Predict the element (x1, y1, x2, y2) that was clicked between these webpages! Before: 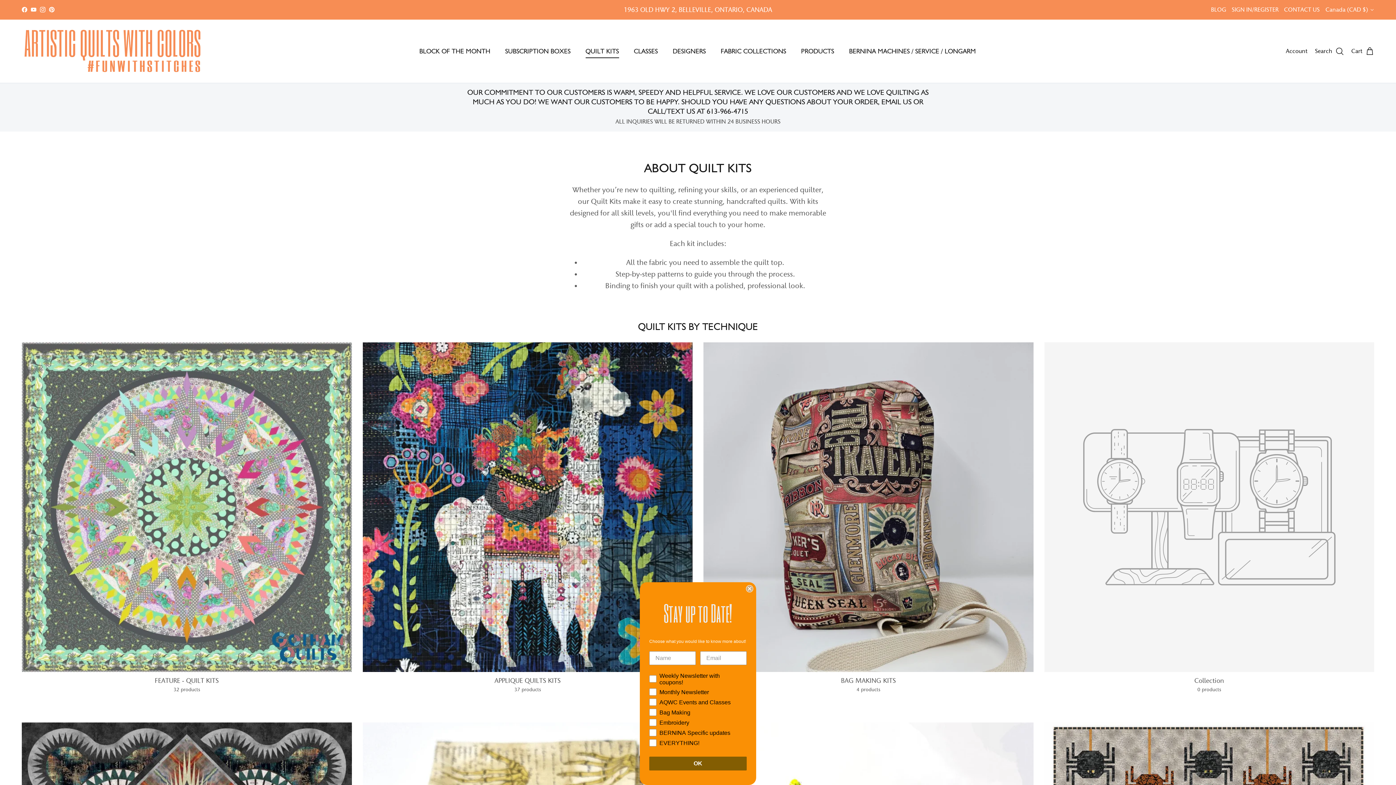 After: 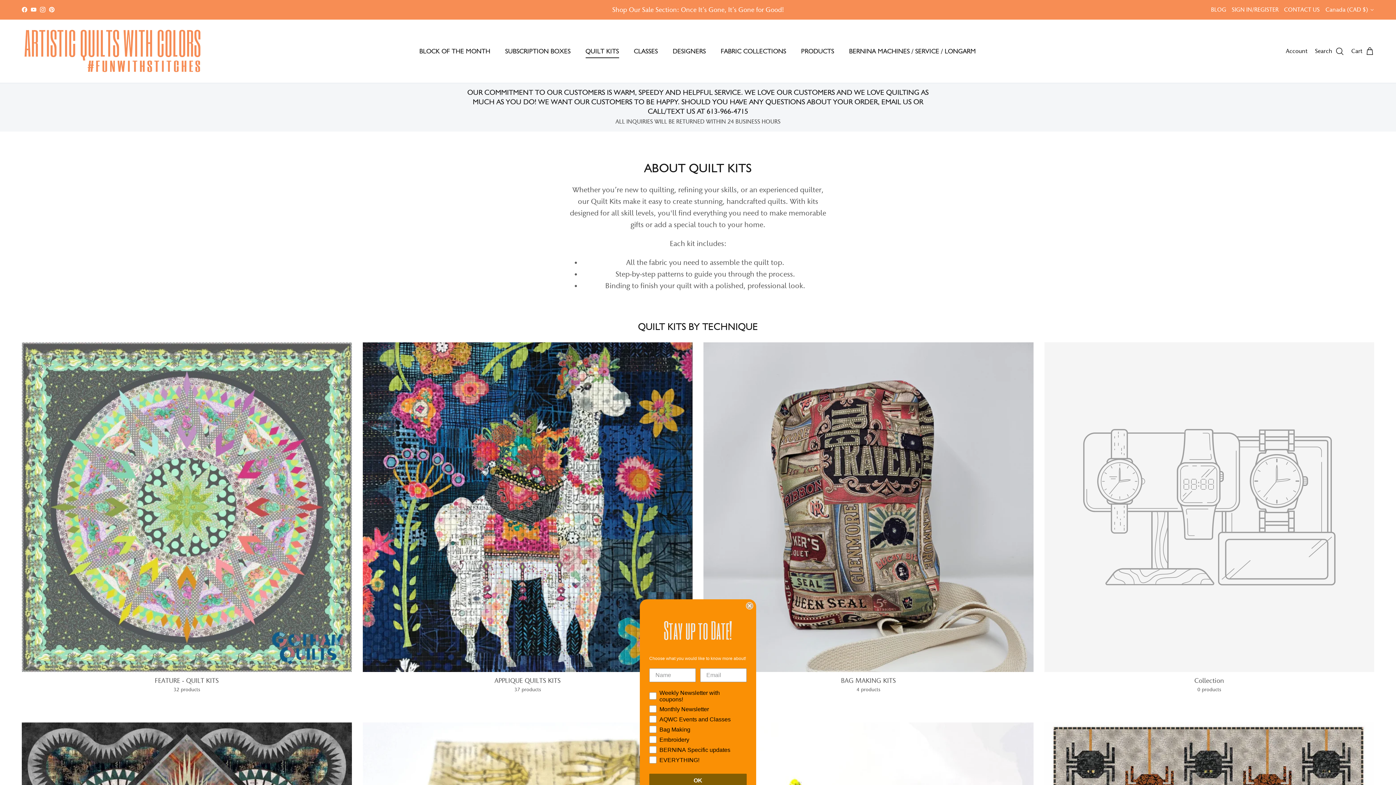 Action: label: QUILT KITS bbox: (579, 38, 625, 64)